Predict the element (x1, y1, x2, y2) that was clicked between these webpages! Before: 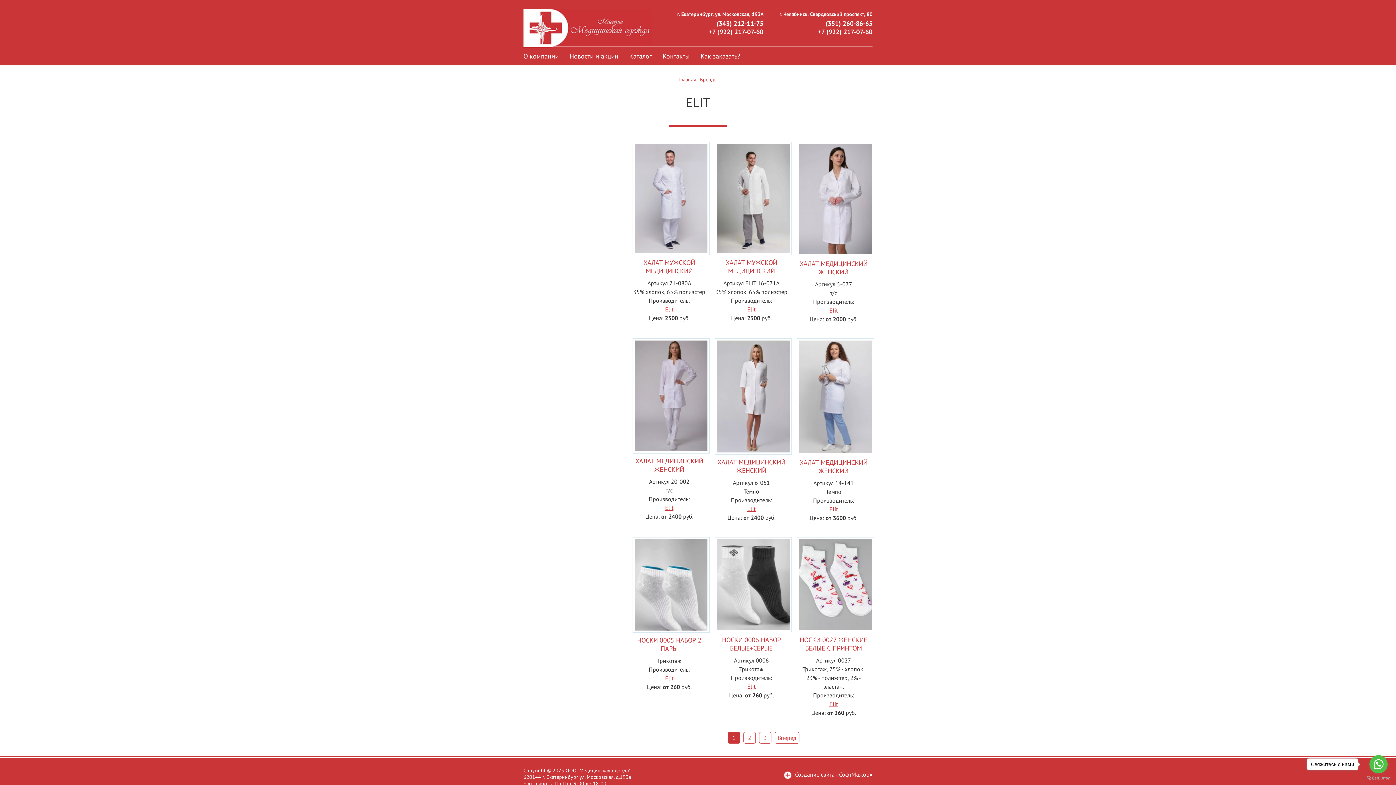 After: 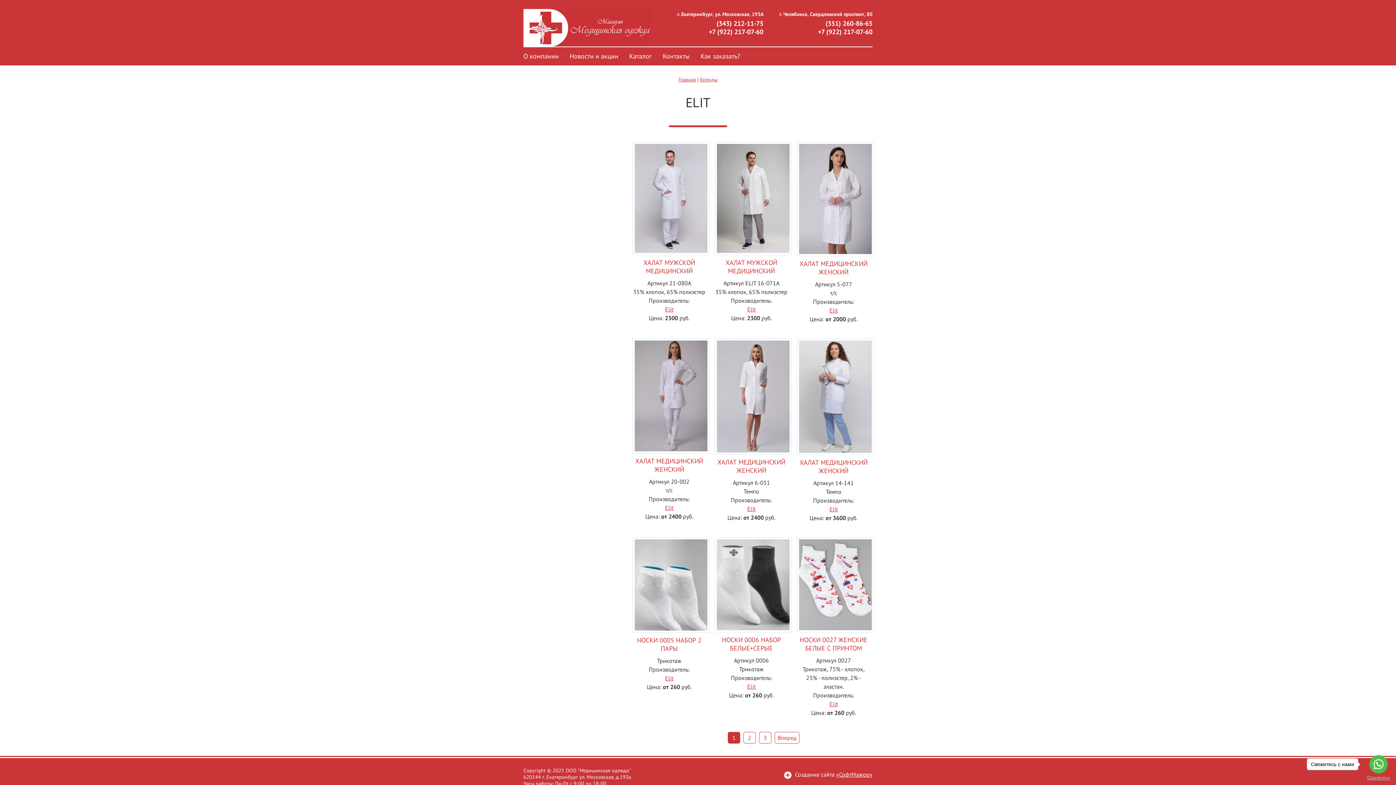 Action: label: Go to GetButton.io website bbox: (1367, 776, 1390, 780)